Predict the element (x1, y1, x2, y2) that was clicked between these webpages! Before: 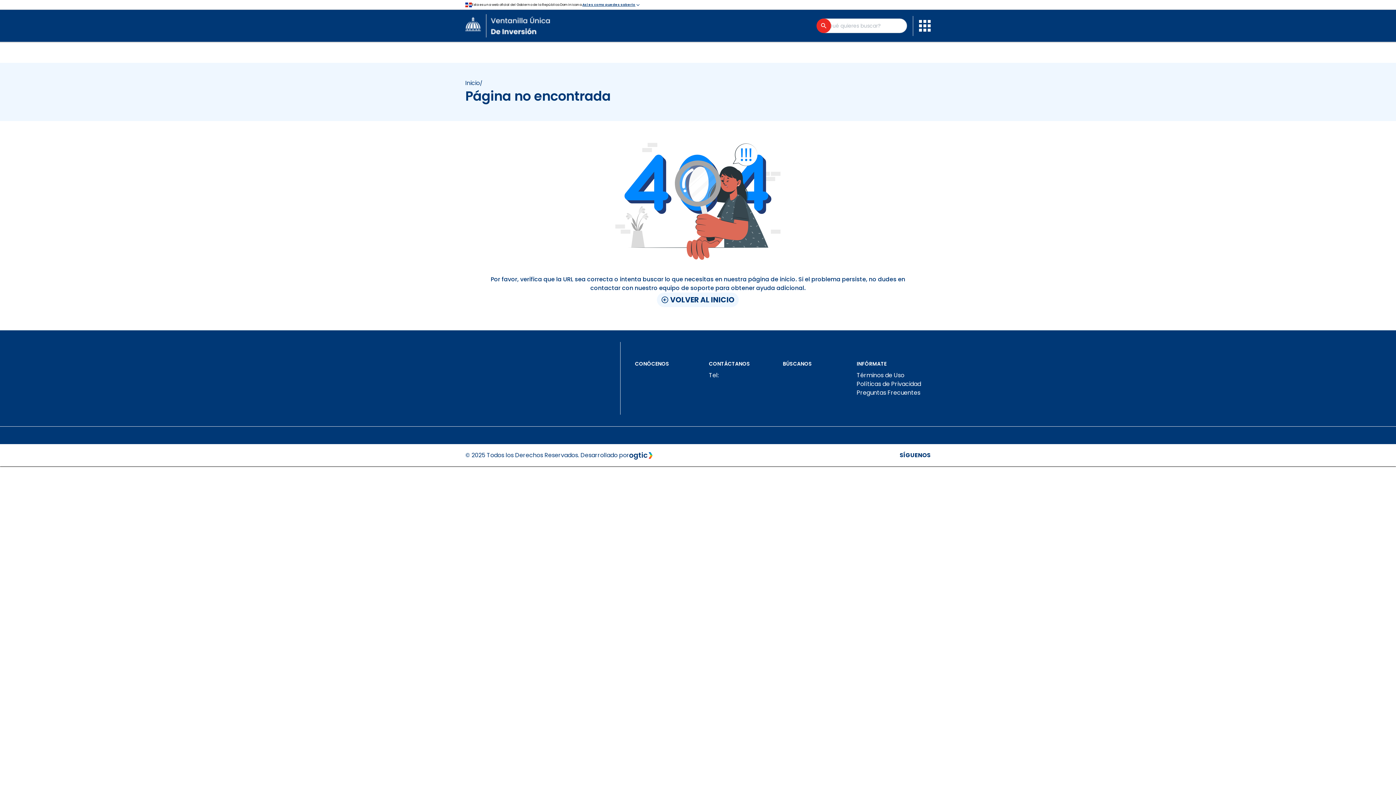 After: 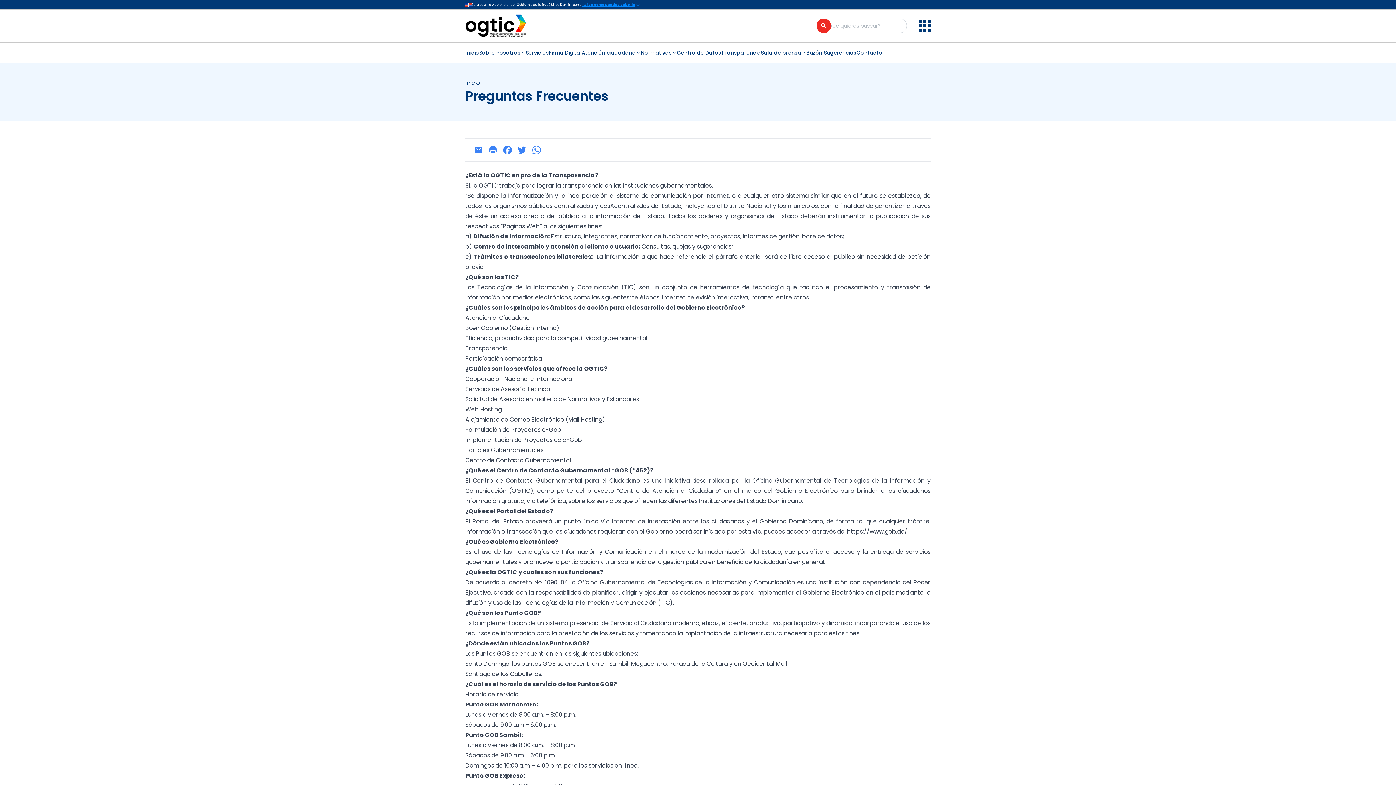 Action: label: Preguntas Frecuentes bbox: (856, 388, 920, 397)